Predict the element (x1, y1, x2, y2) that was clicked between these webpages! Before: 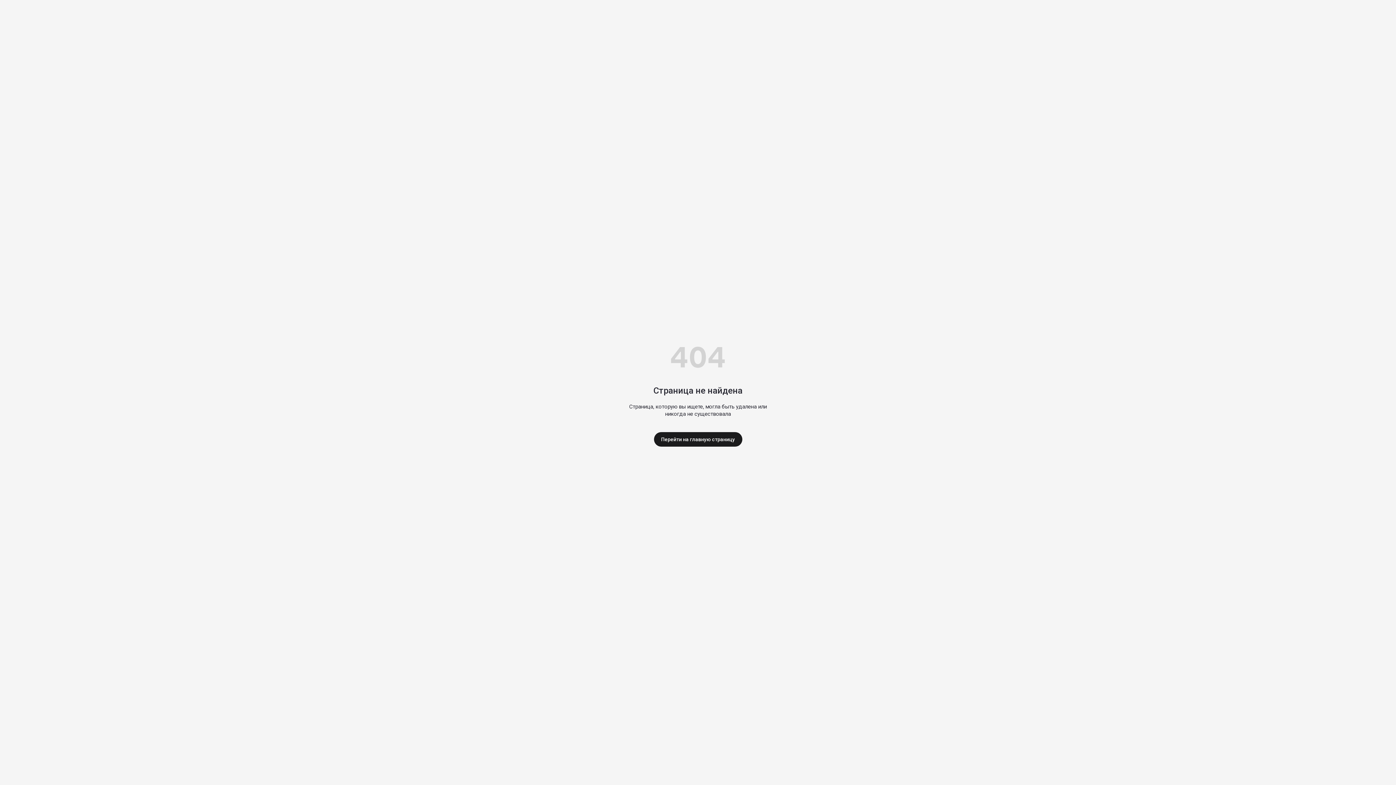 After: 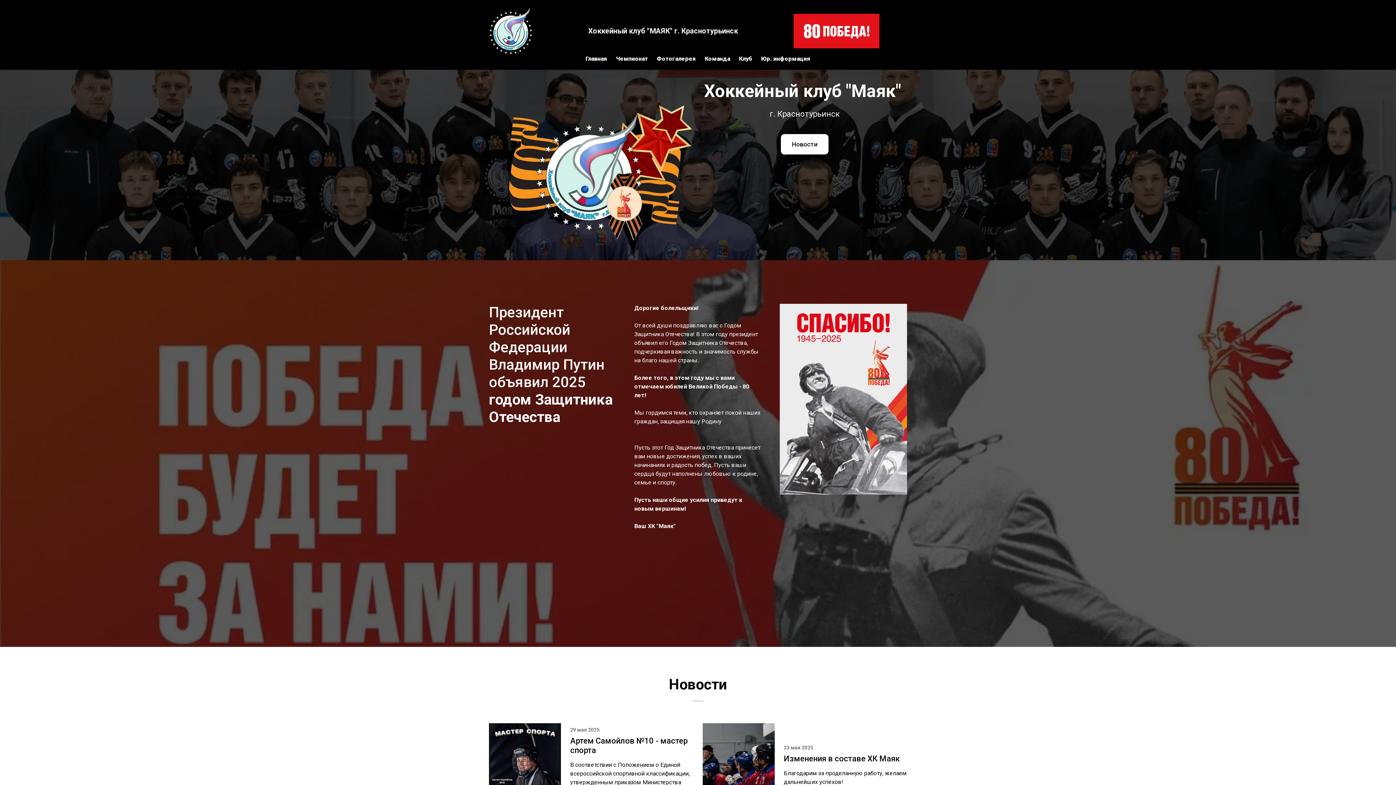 Action: bbox: (654, 432, 742, 446) label: Перейти на главную страницу